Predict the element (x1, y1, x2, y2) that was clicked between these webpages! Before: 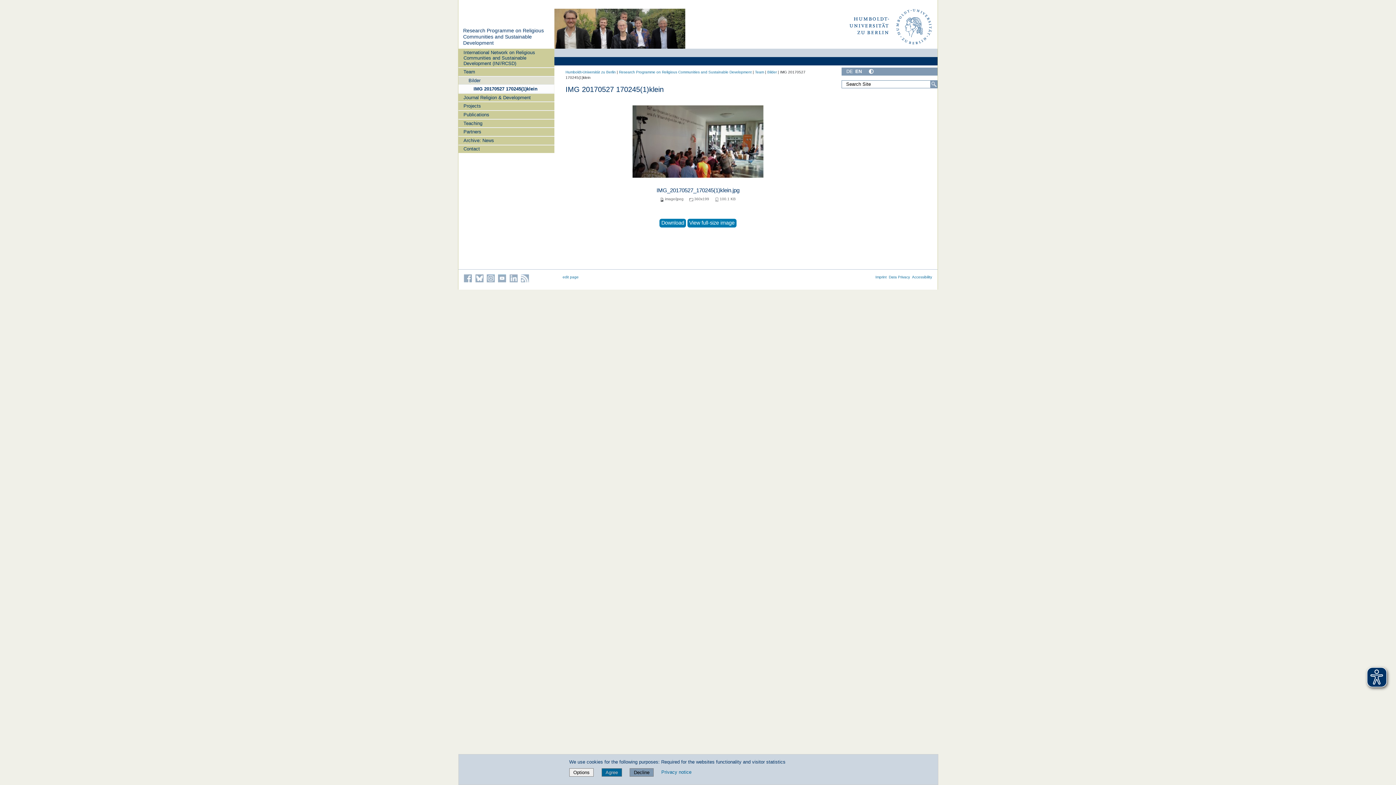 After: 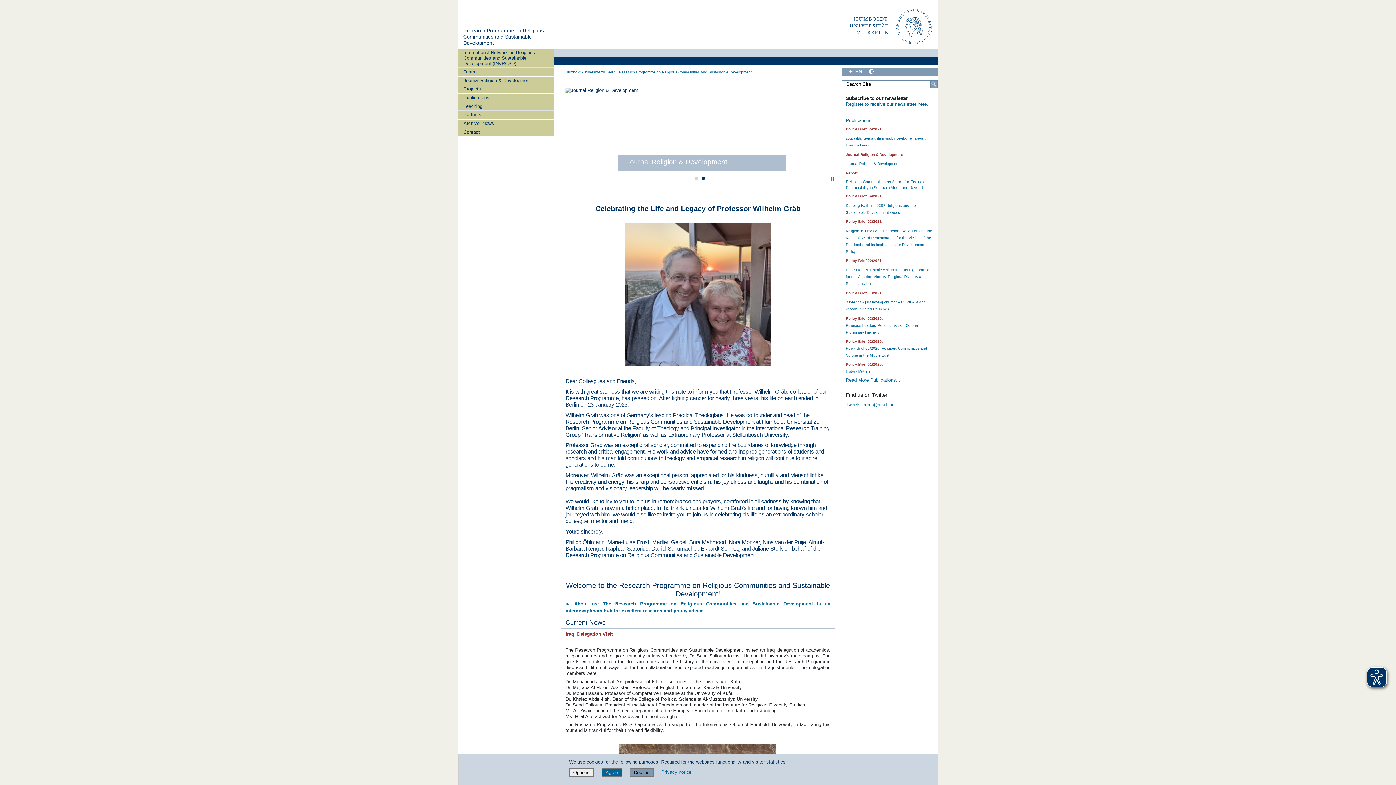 Action: bbox: (554, 8, 685, 48)